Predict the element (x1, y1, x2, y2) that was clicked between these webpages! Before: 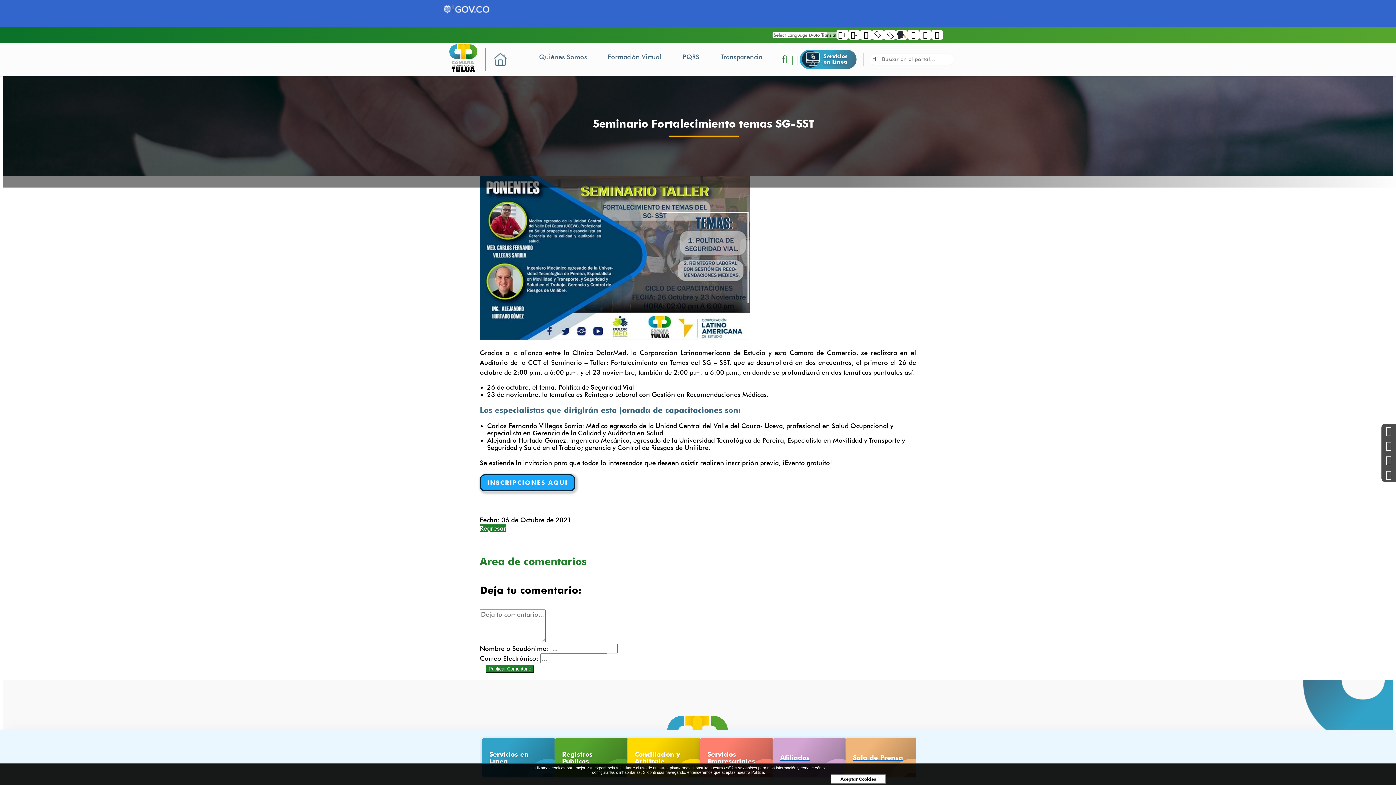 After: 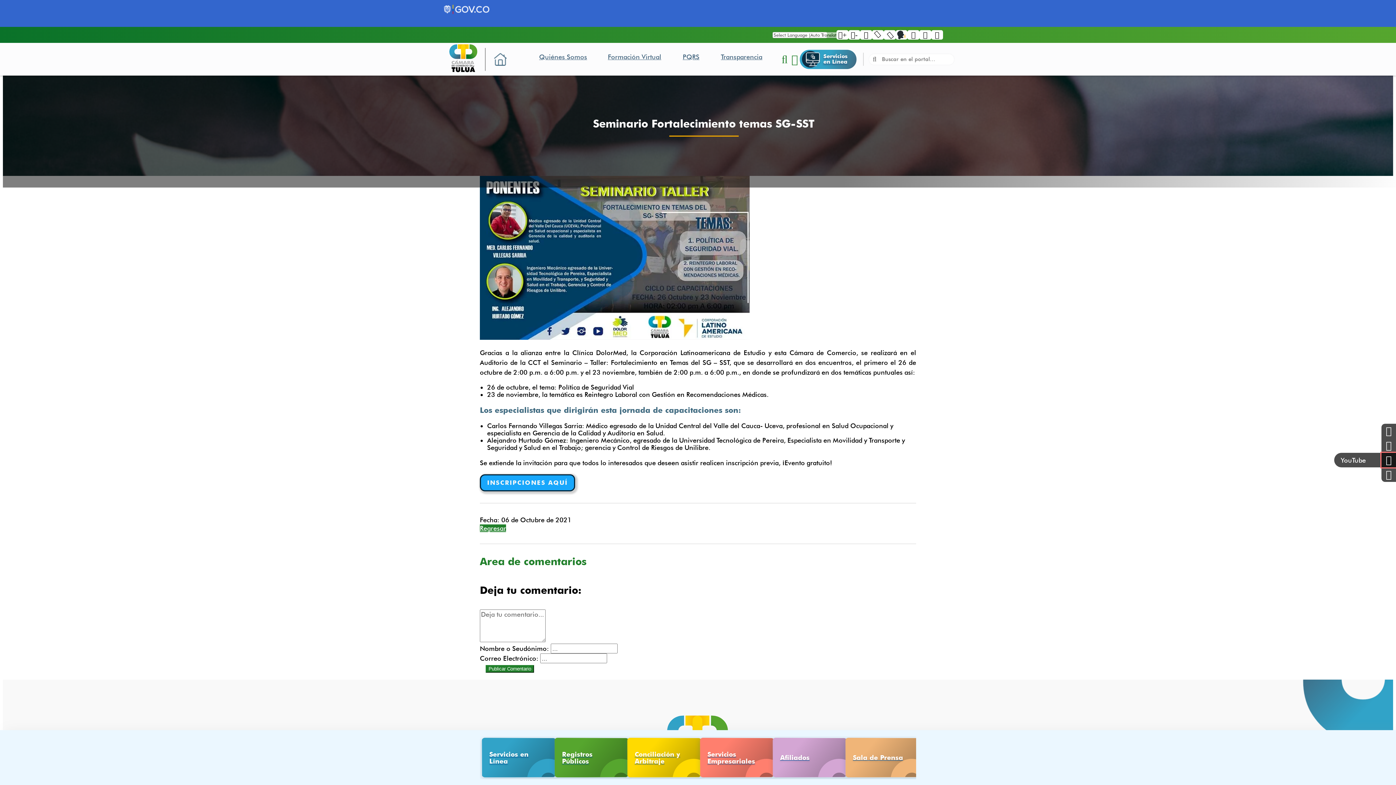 Action: label: YouTube bbox: (1381, 453, 1396, 467)